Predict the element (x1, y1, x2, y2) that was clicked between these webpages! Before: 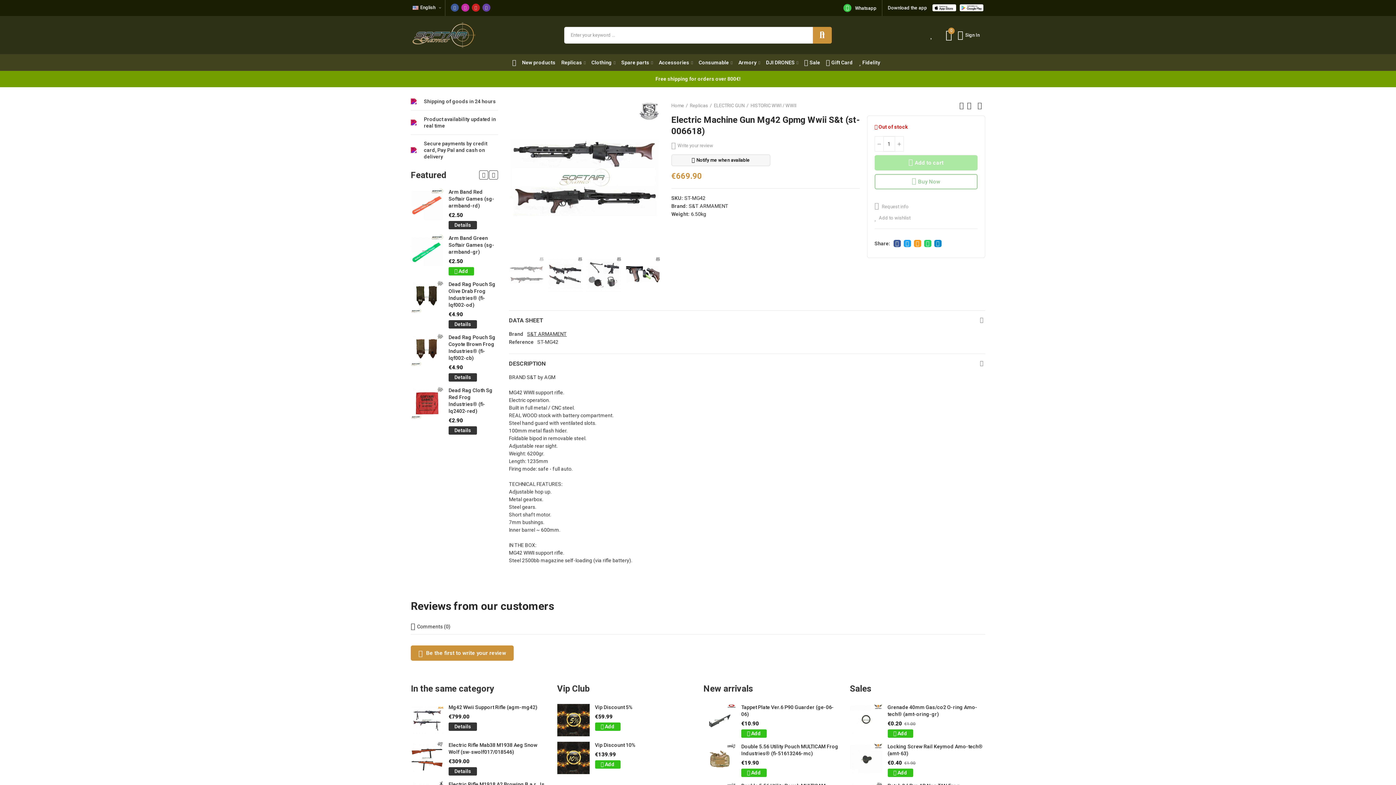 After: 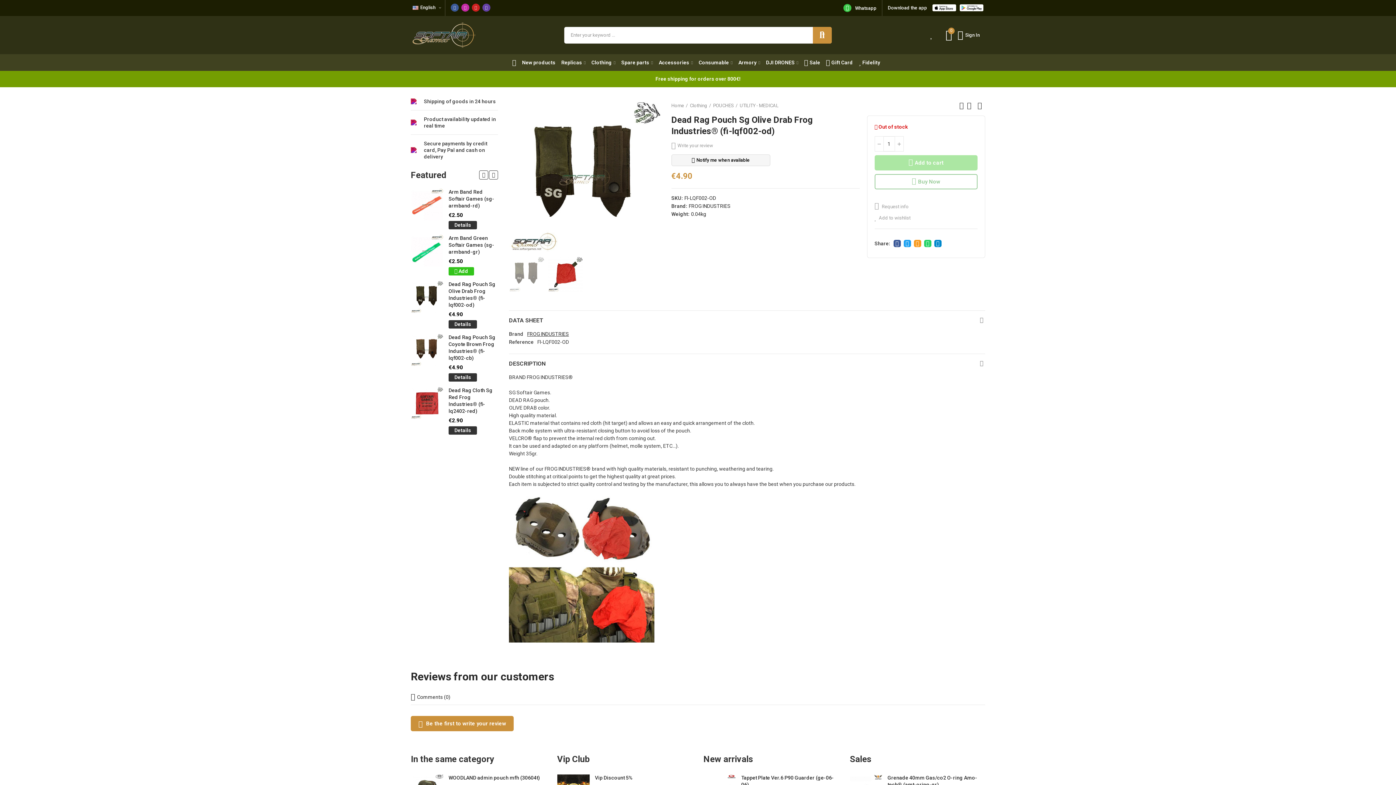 Action: bbox: (448, 281, 498, 308) label: Dead Rag Pouch Sg Olive Drab Frog Industries® (fi-lqf002-od)